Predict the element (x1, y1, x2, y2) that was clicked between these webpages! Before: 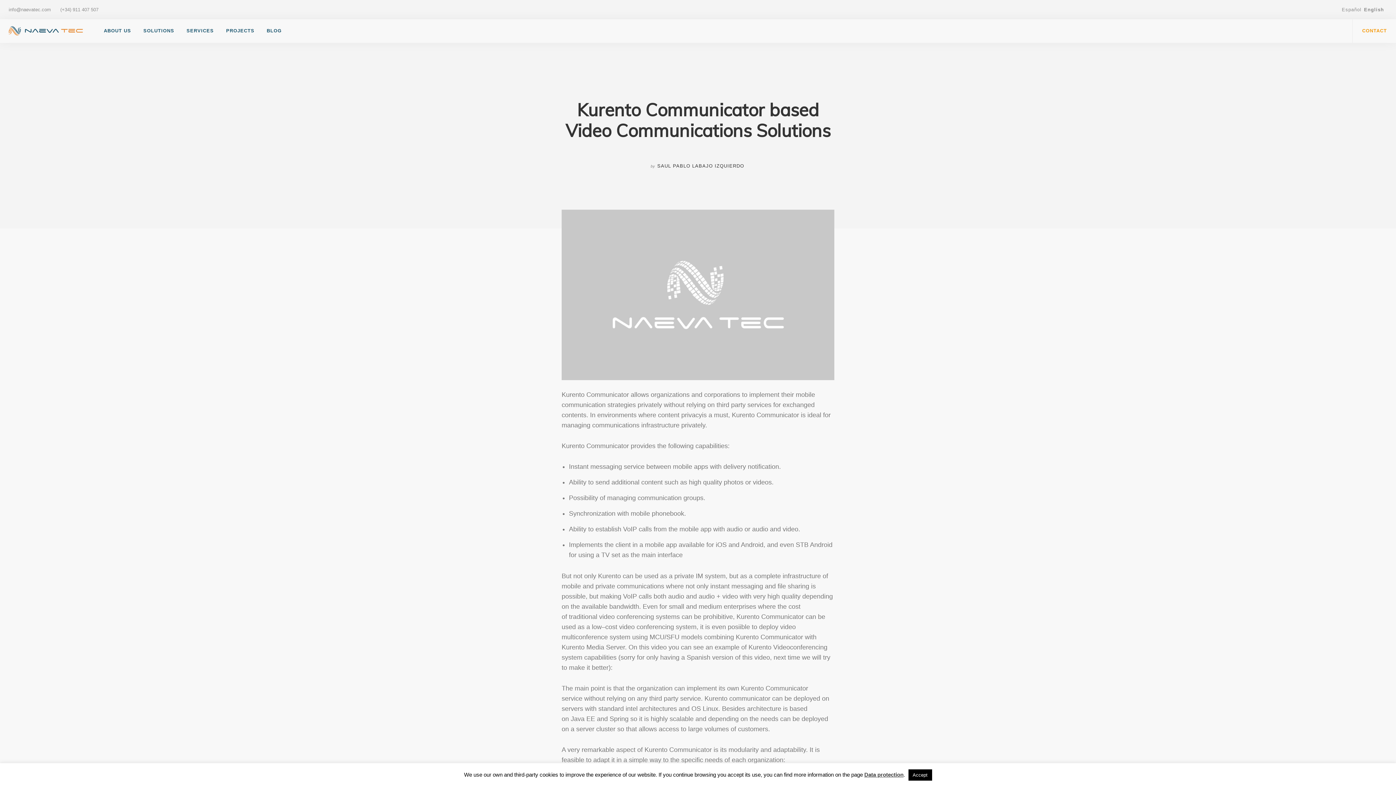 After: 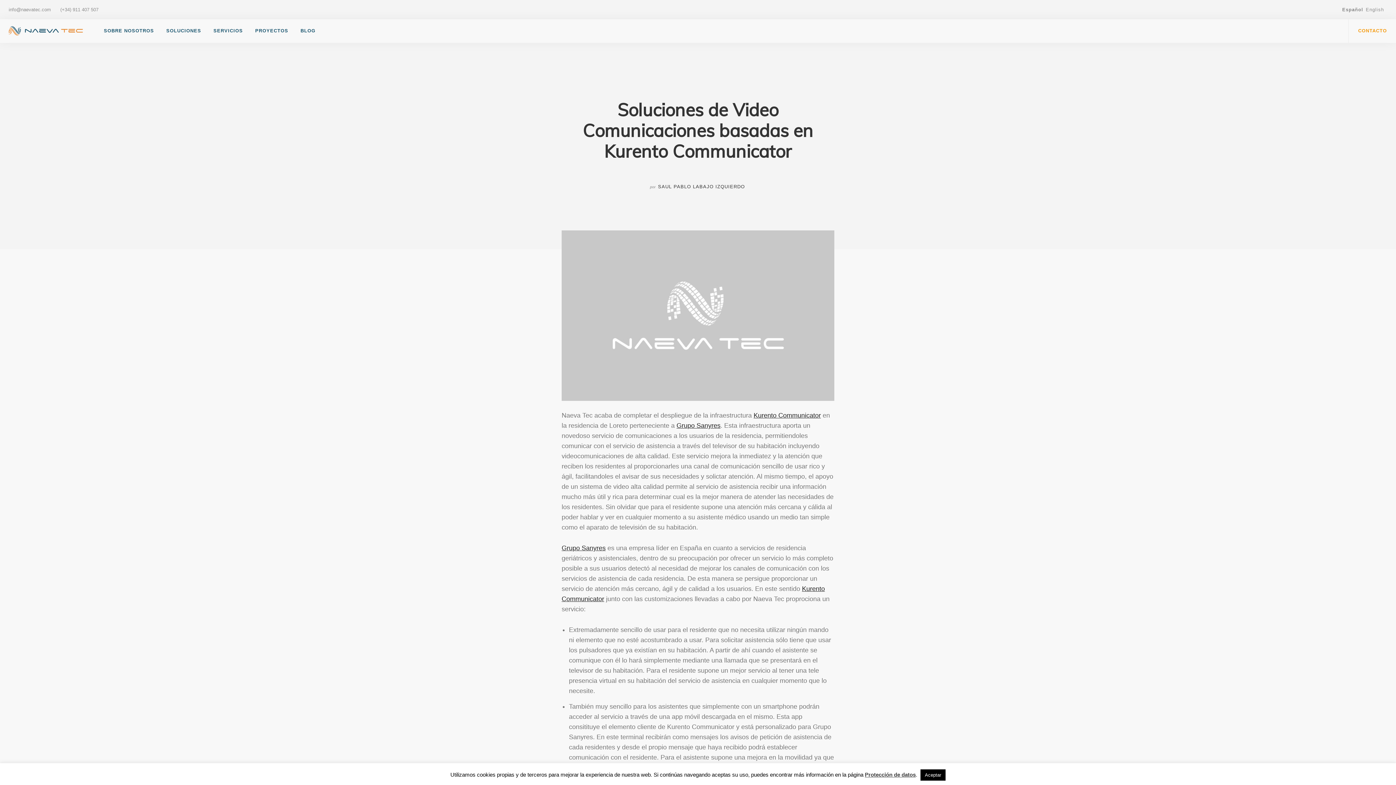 Action: label: Español bbox: (1342, 5, 1361, 14)